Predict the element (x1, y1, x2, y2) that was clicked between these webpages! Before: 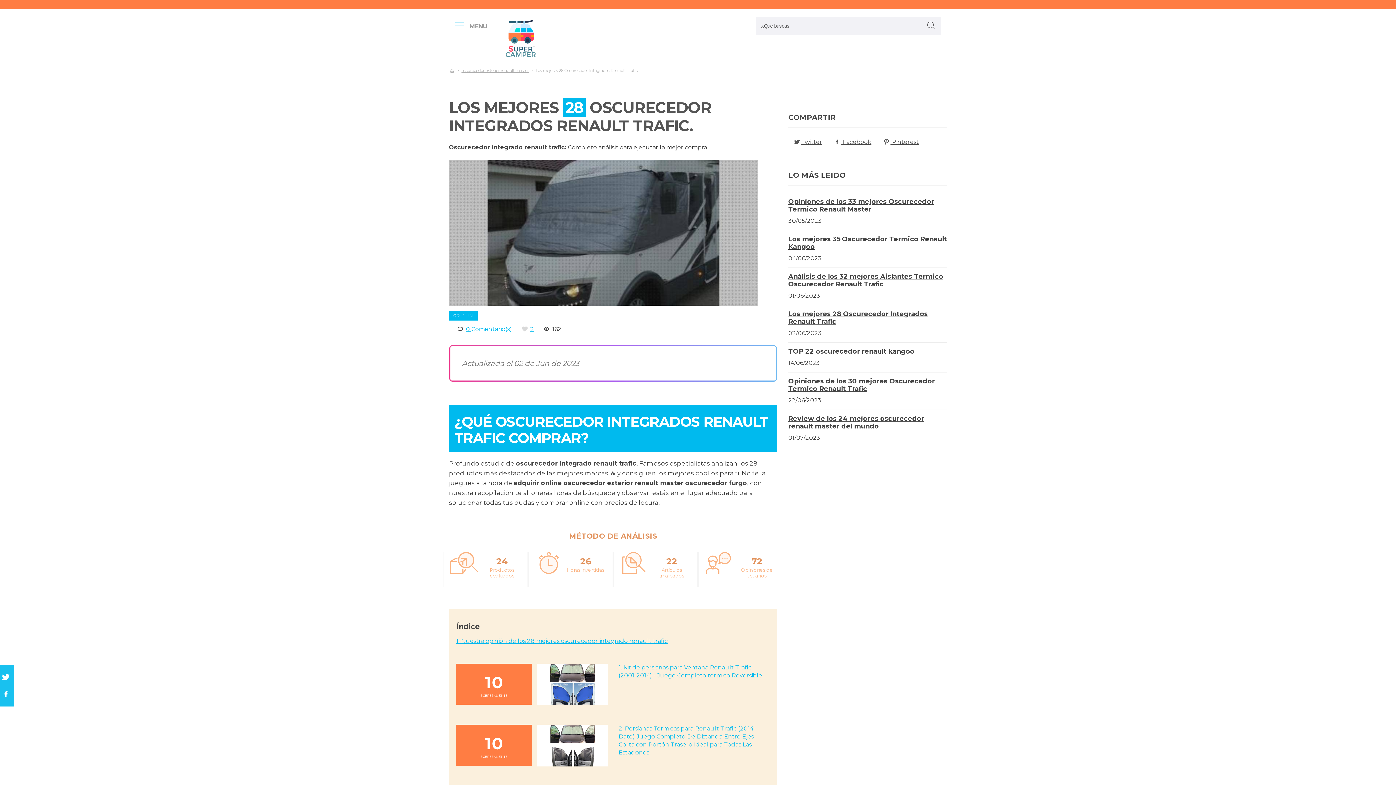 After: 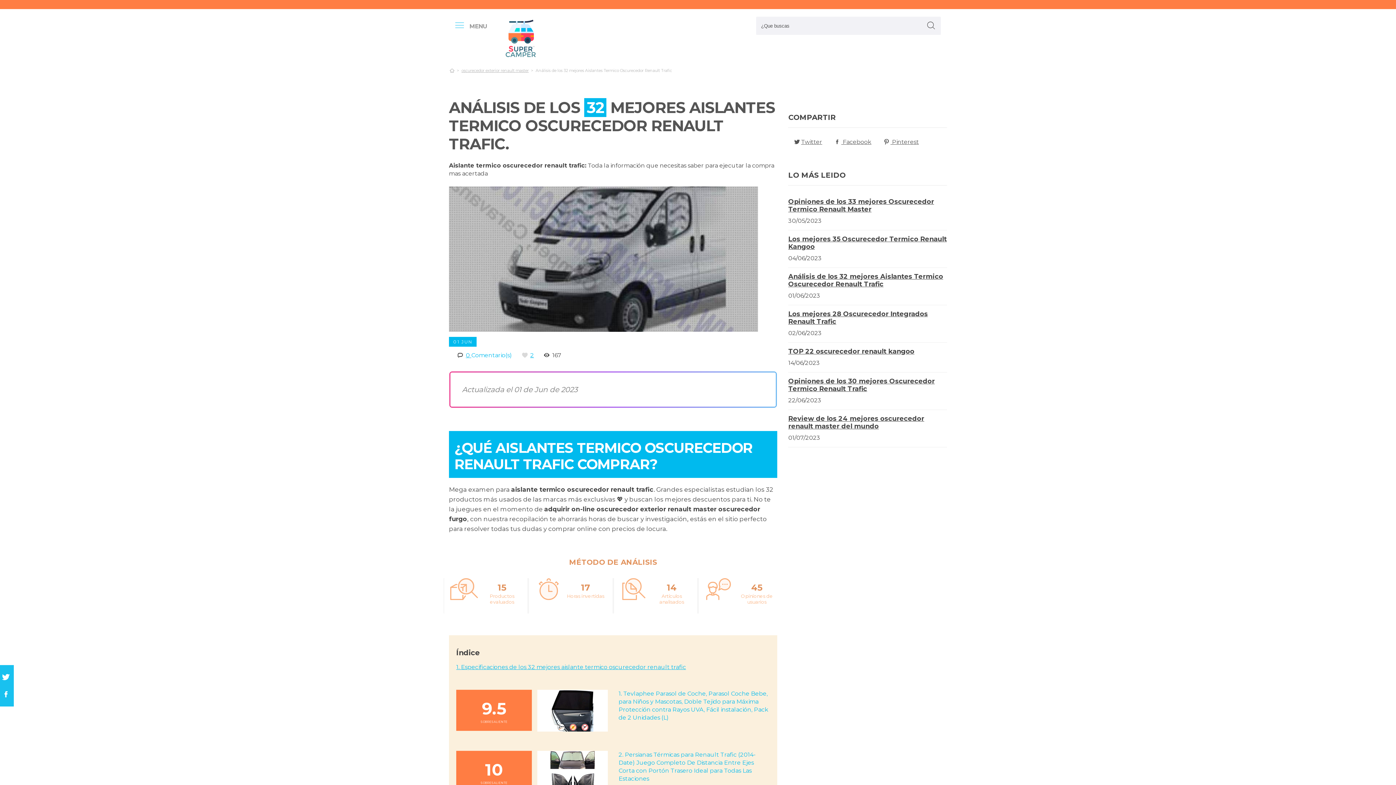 Action: label: Análisis de los 32 mejores Aislantes Termico Oscurecedor Renault Trafic bbox: (788, 272, 943, 288)